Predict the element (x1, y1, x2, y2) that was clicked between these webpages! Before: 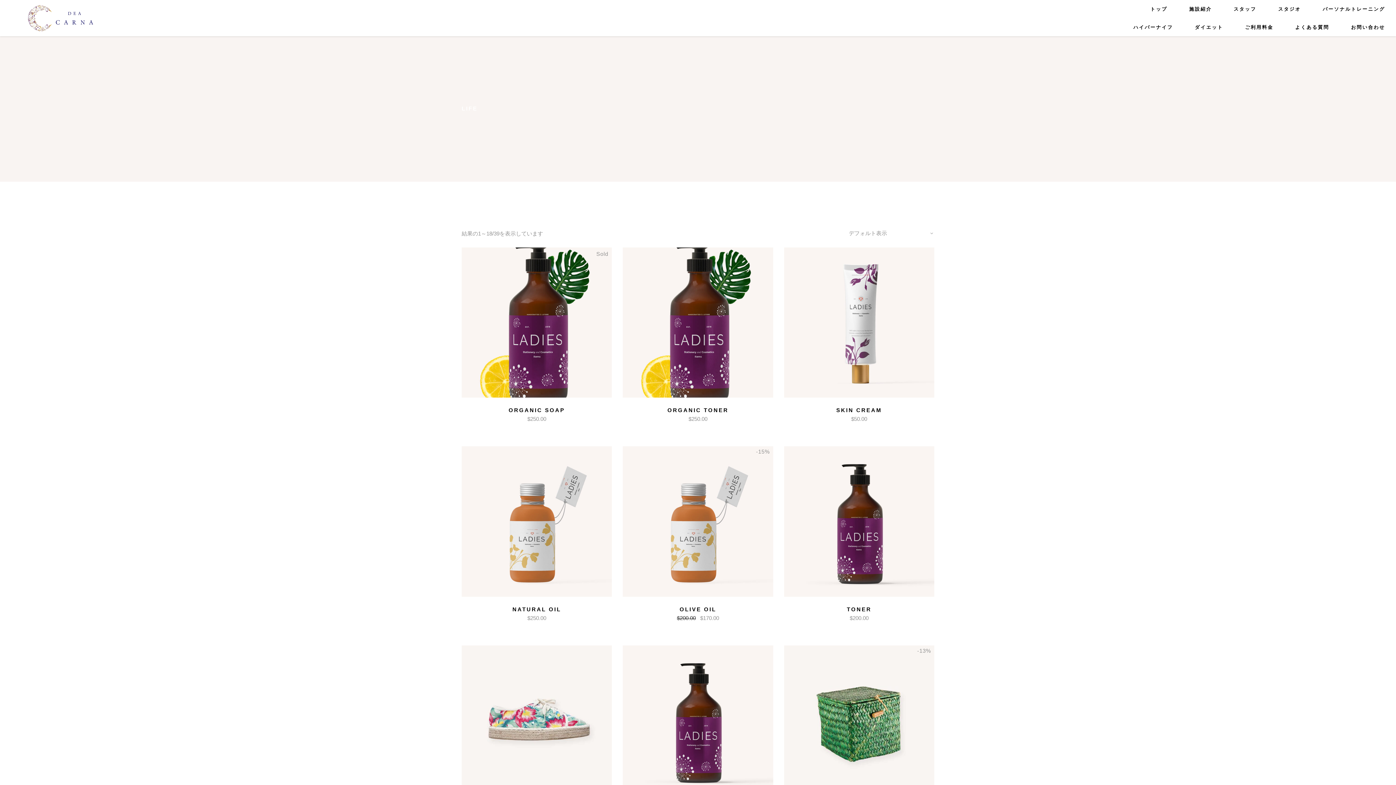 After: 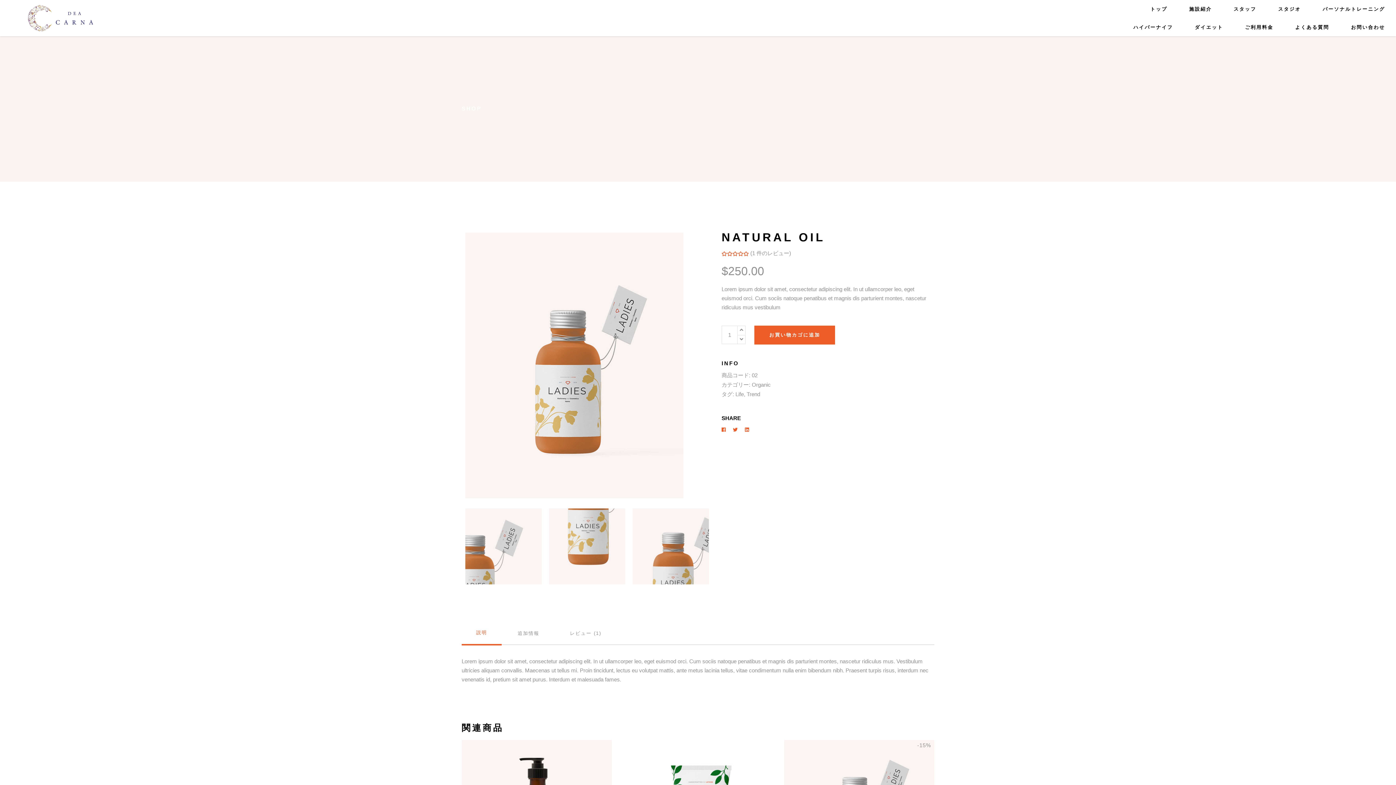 Action: label: NATURAL OIL bbox: (512, 606, 561, 612)